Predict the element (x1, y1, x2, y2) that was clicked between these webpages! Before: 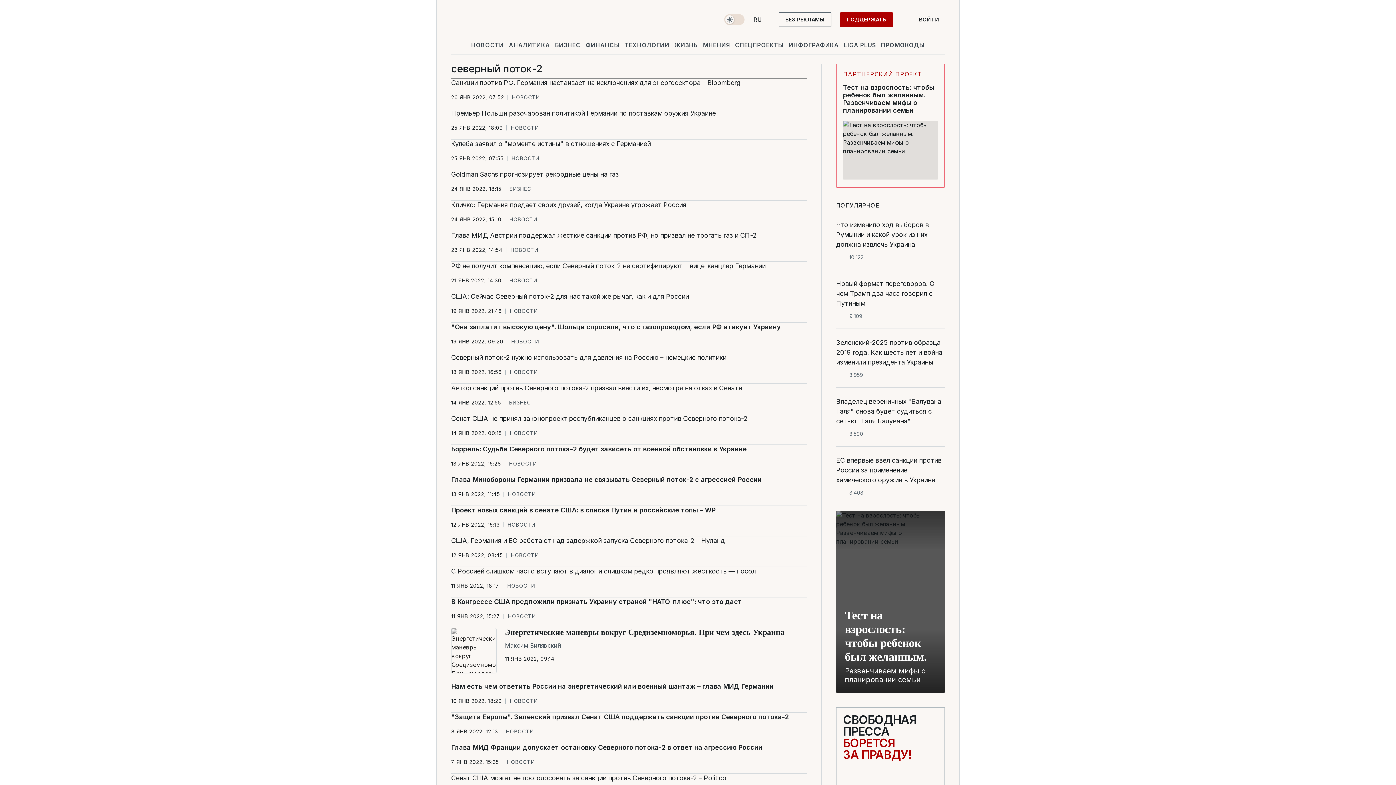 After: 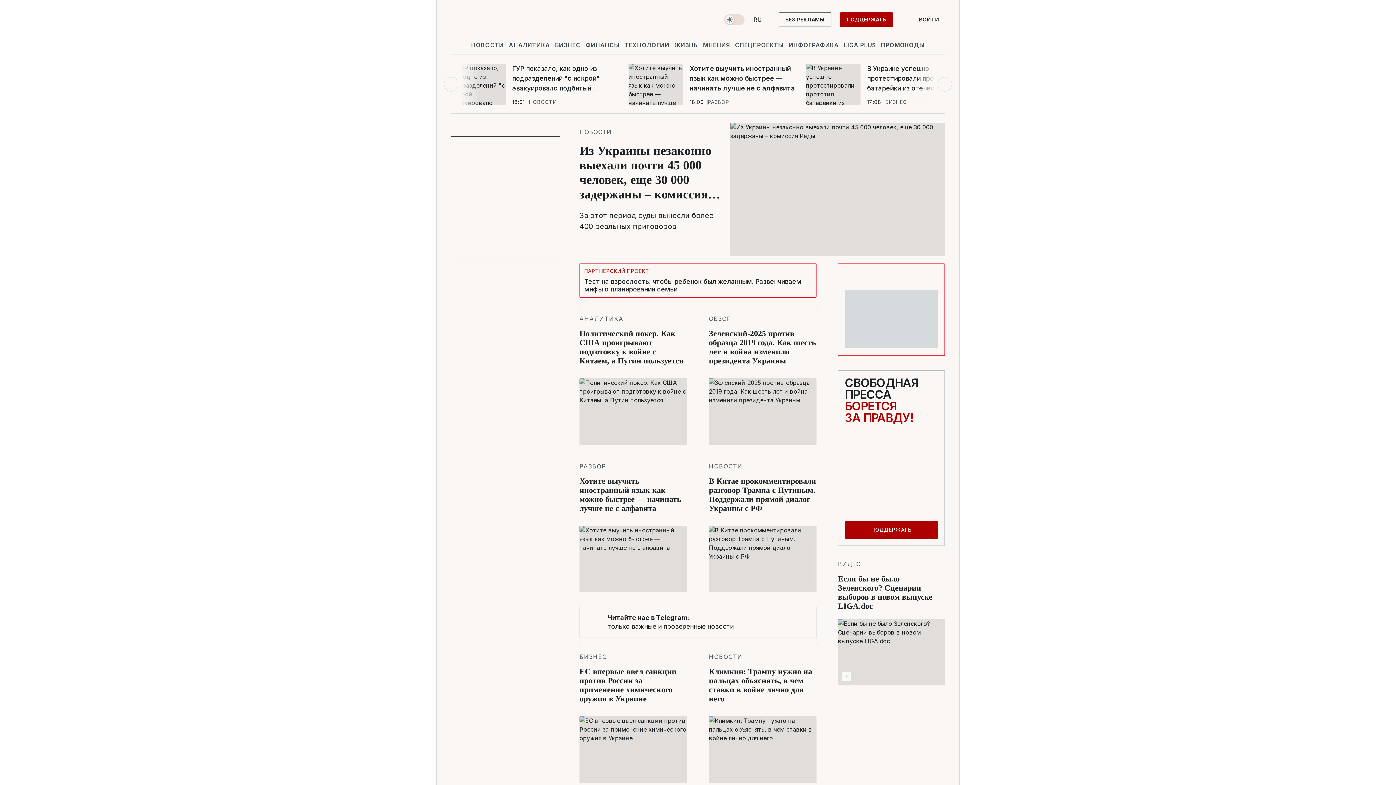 Action: label: home bbox: (451, 39, 462, 51)